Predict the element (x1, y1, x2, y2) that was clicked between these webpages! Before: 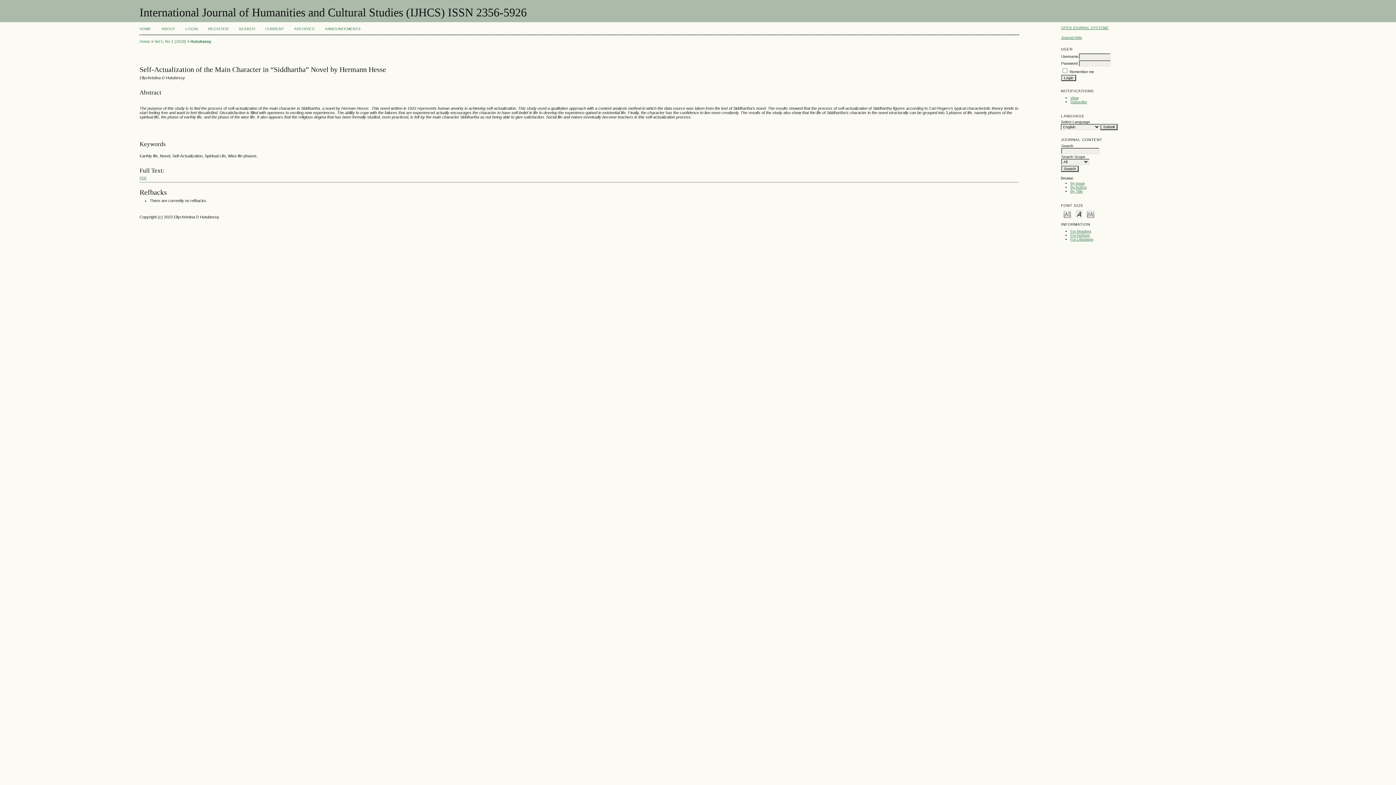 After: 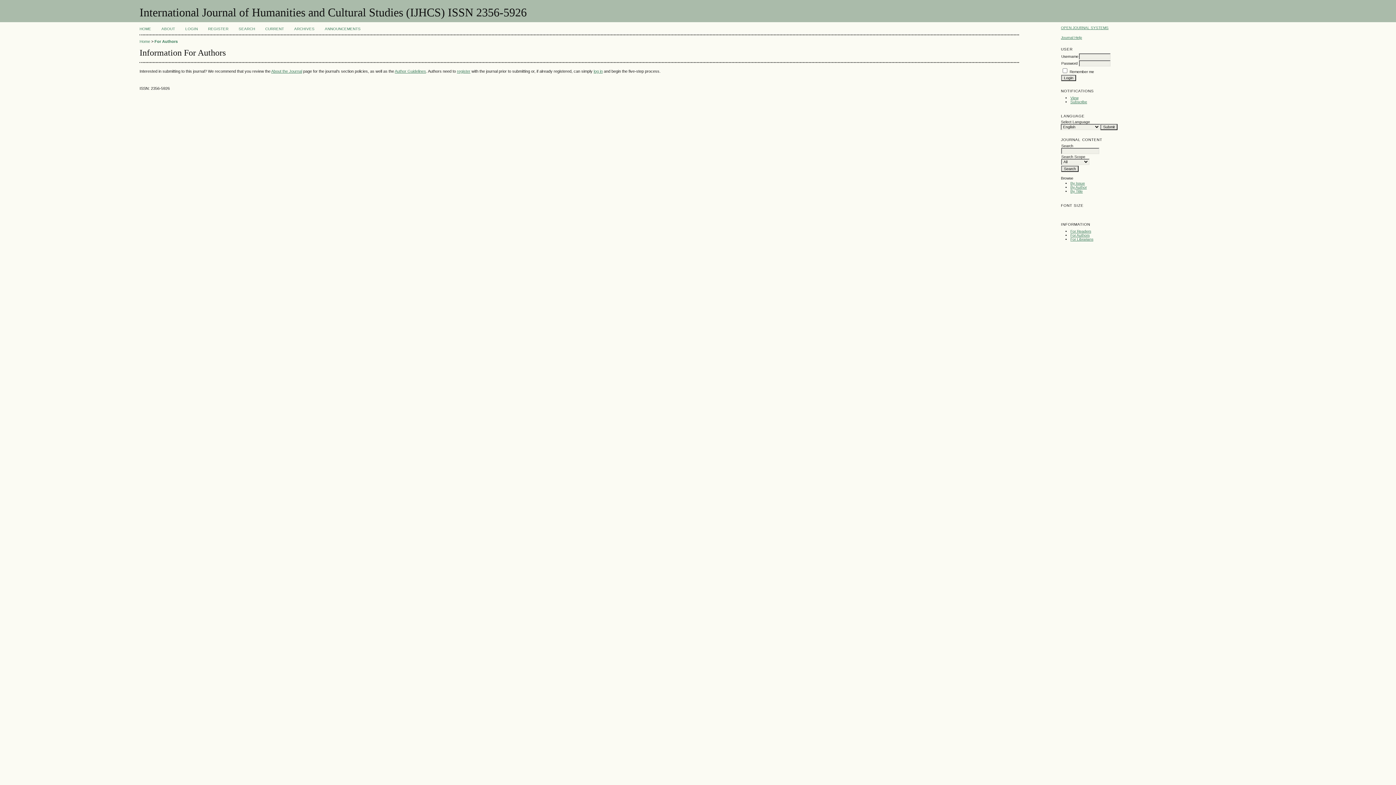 Action: label: For Authors bbox: (1070, 233, 1089, 237)